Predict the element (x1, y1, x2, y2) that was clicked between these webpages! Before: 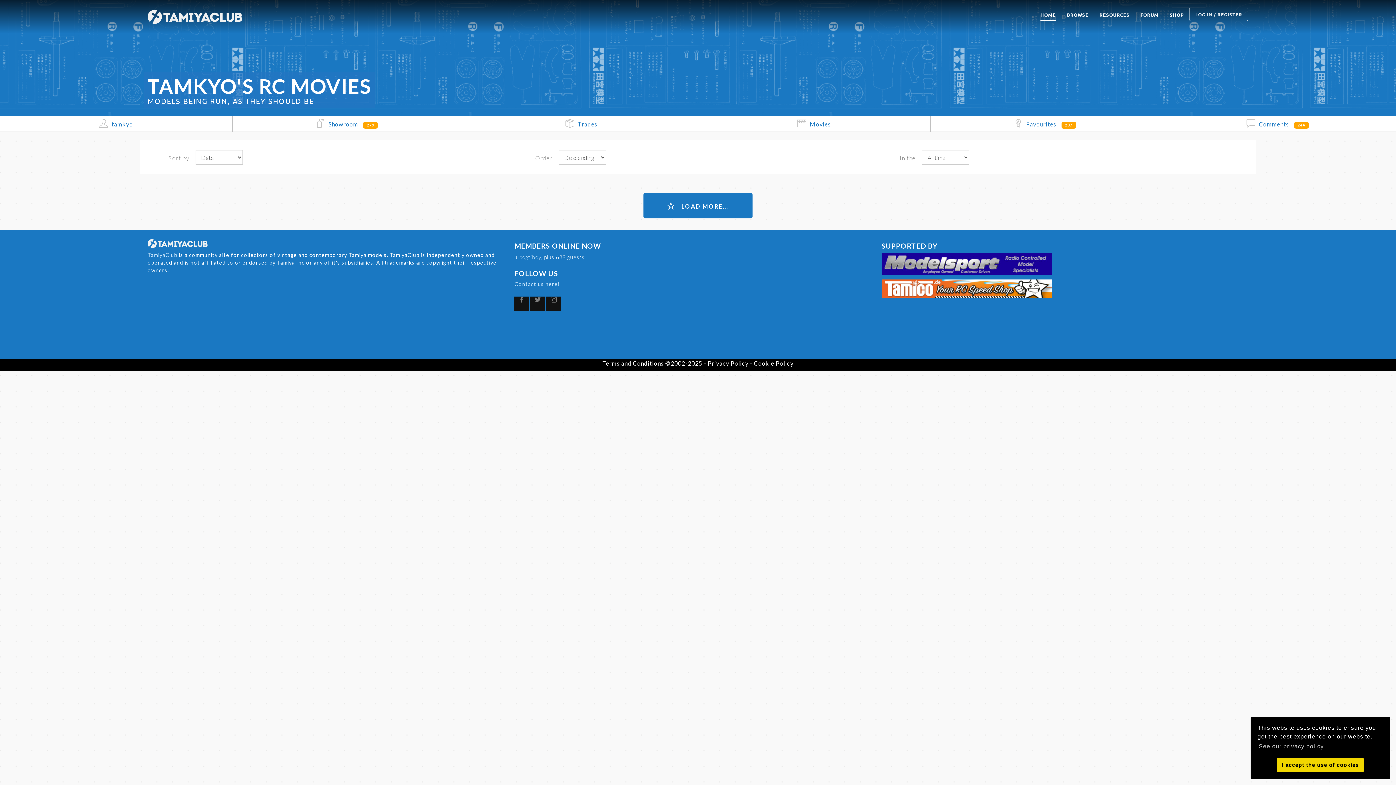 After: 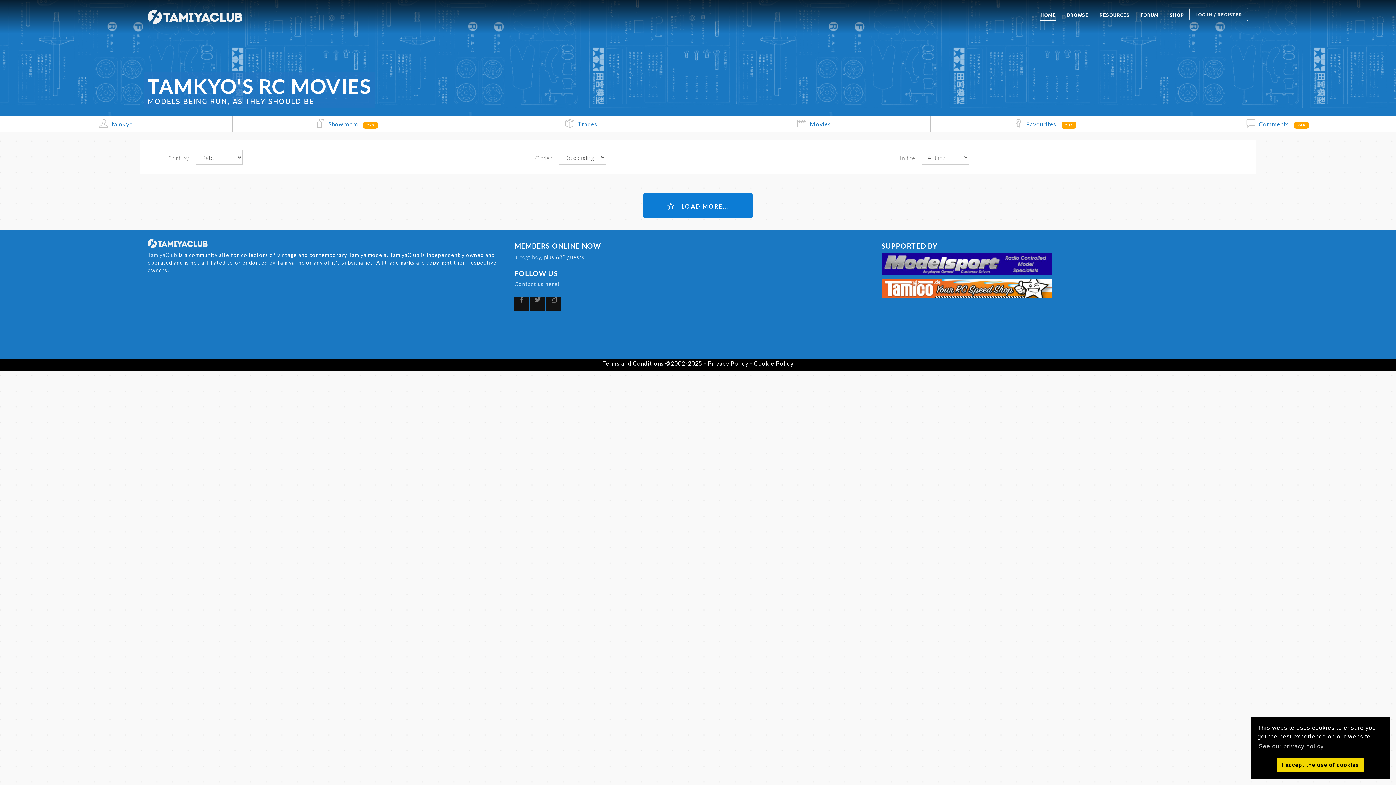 Action: label: LOAD MORE... bbox: (643, 193, 752, 218)